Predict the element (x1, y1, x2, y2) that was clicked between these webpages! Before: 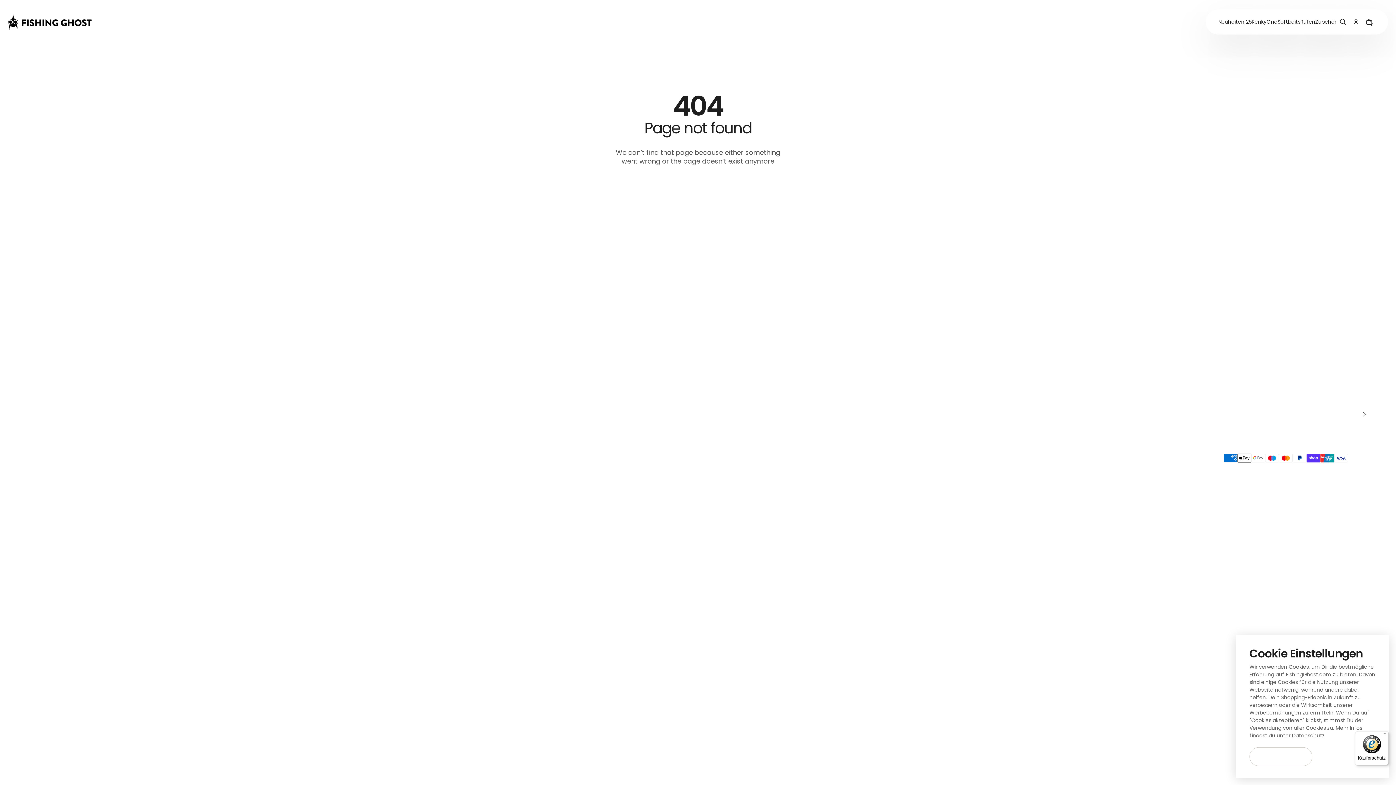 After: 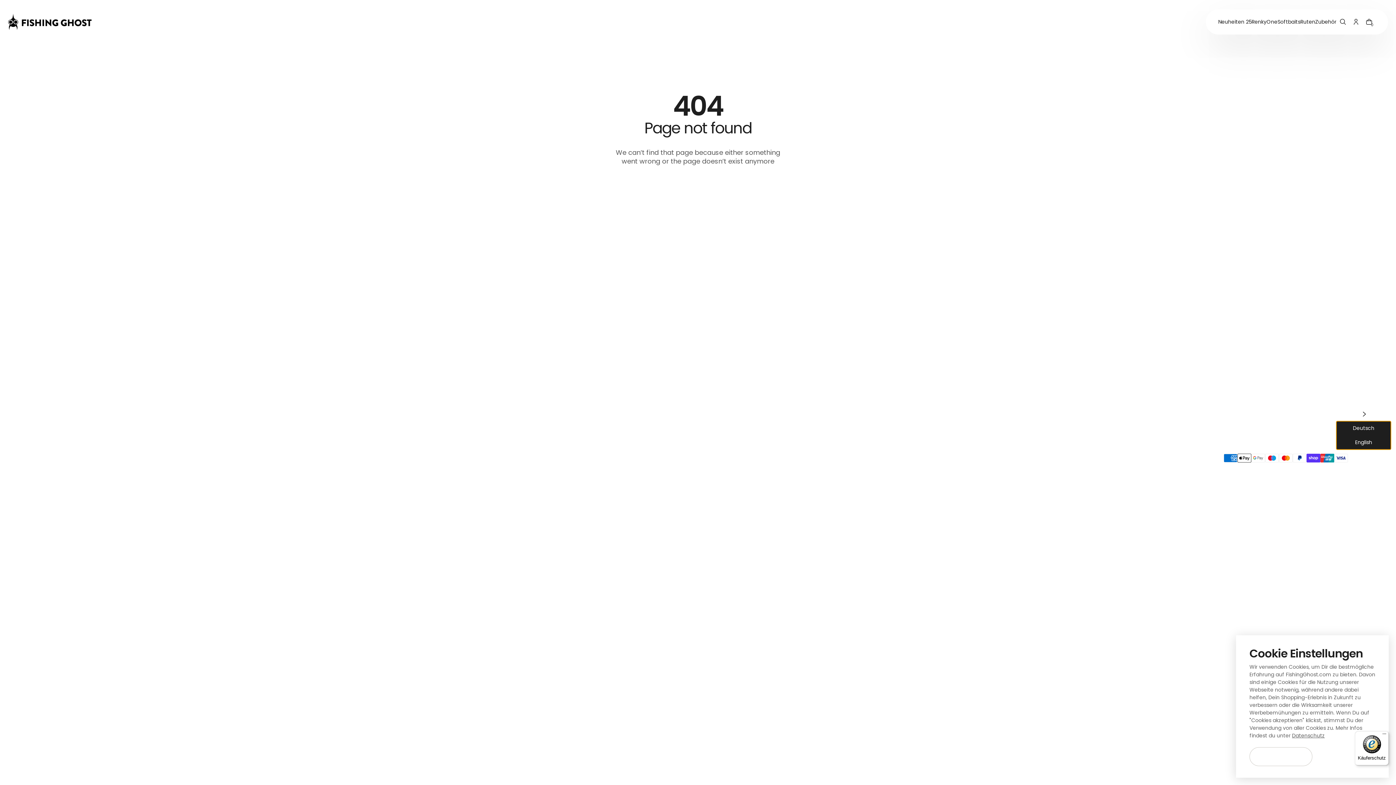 Action: bbox: (1348, 453, 1379, 463) label: Deutsch